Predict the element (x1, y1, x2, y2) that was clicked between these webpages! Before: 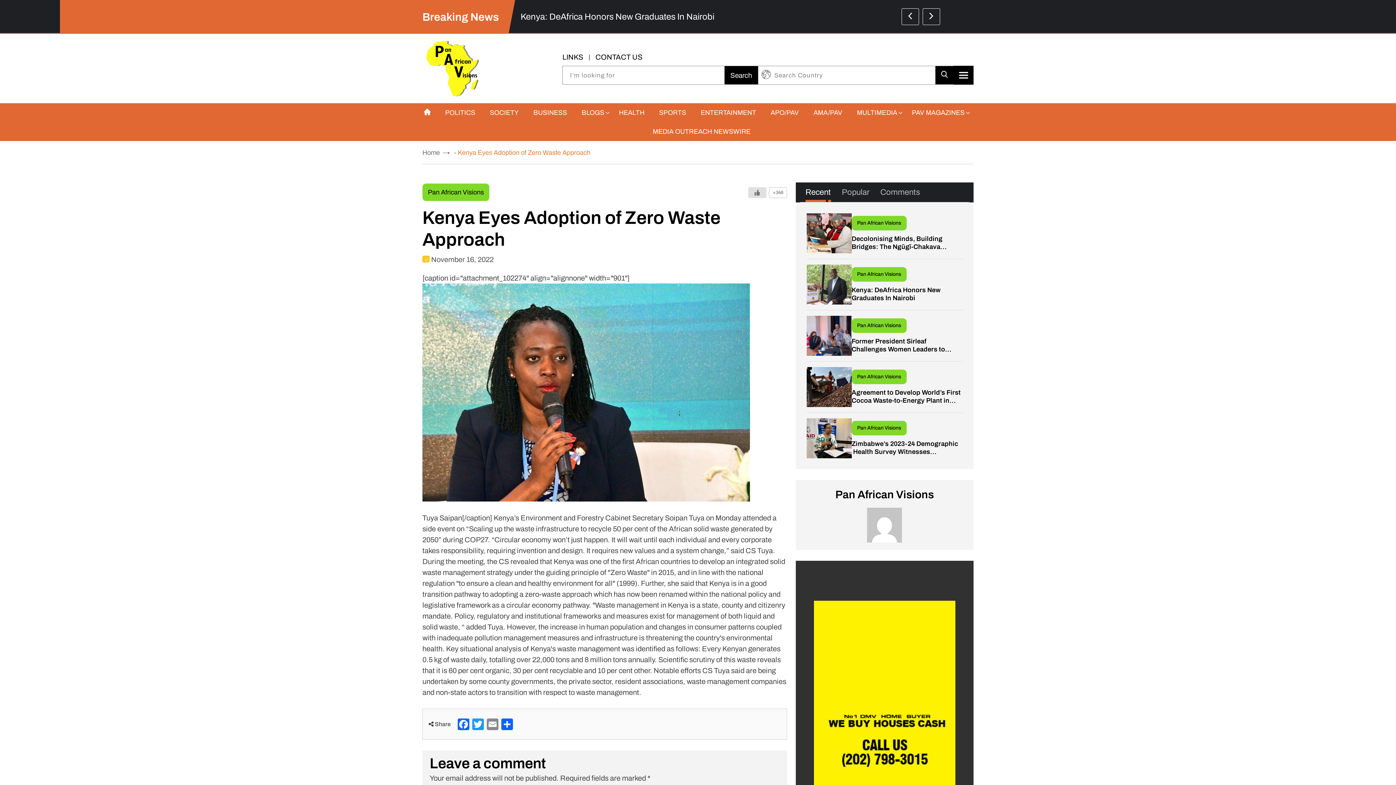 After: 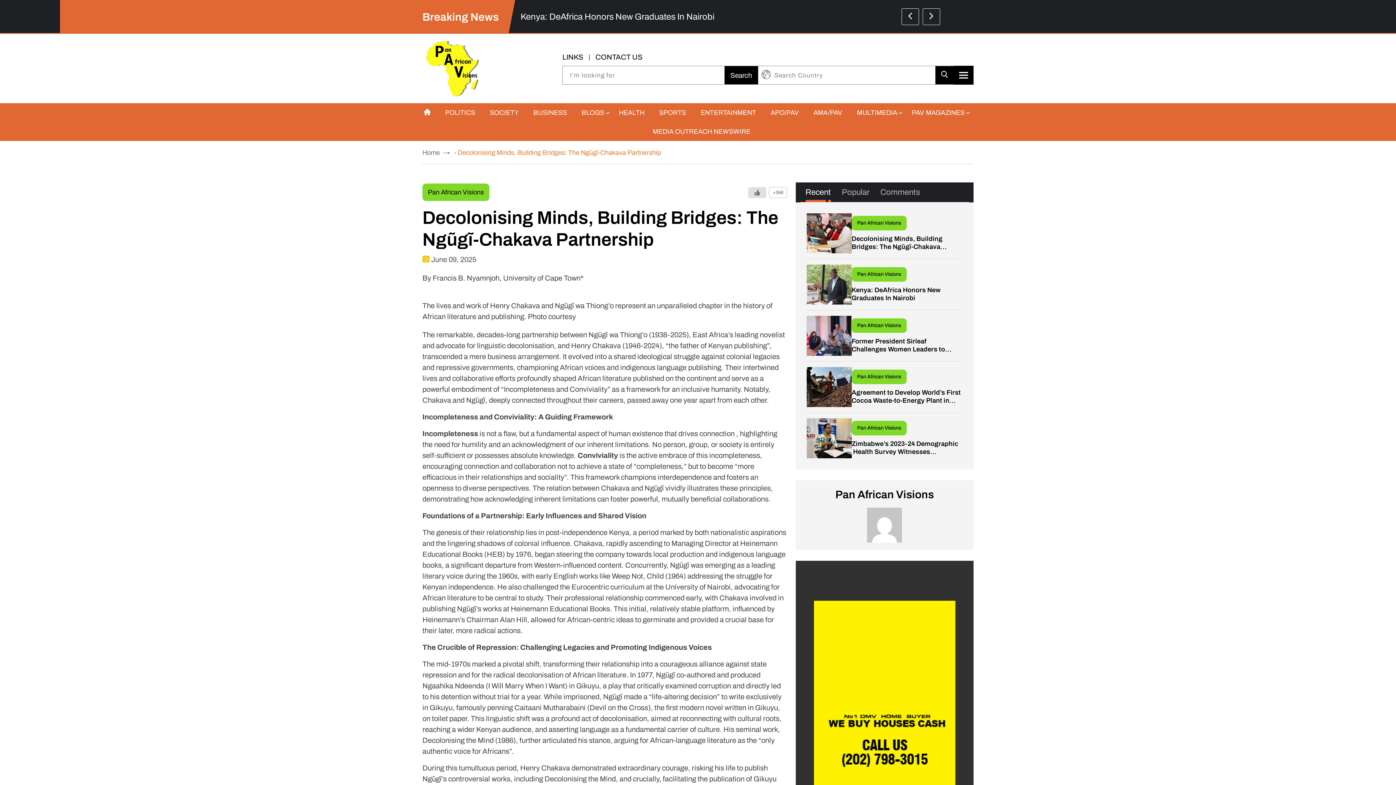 Action: bbox: (806, 229, 851, 236)